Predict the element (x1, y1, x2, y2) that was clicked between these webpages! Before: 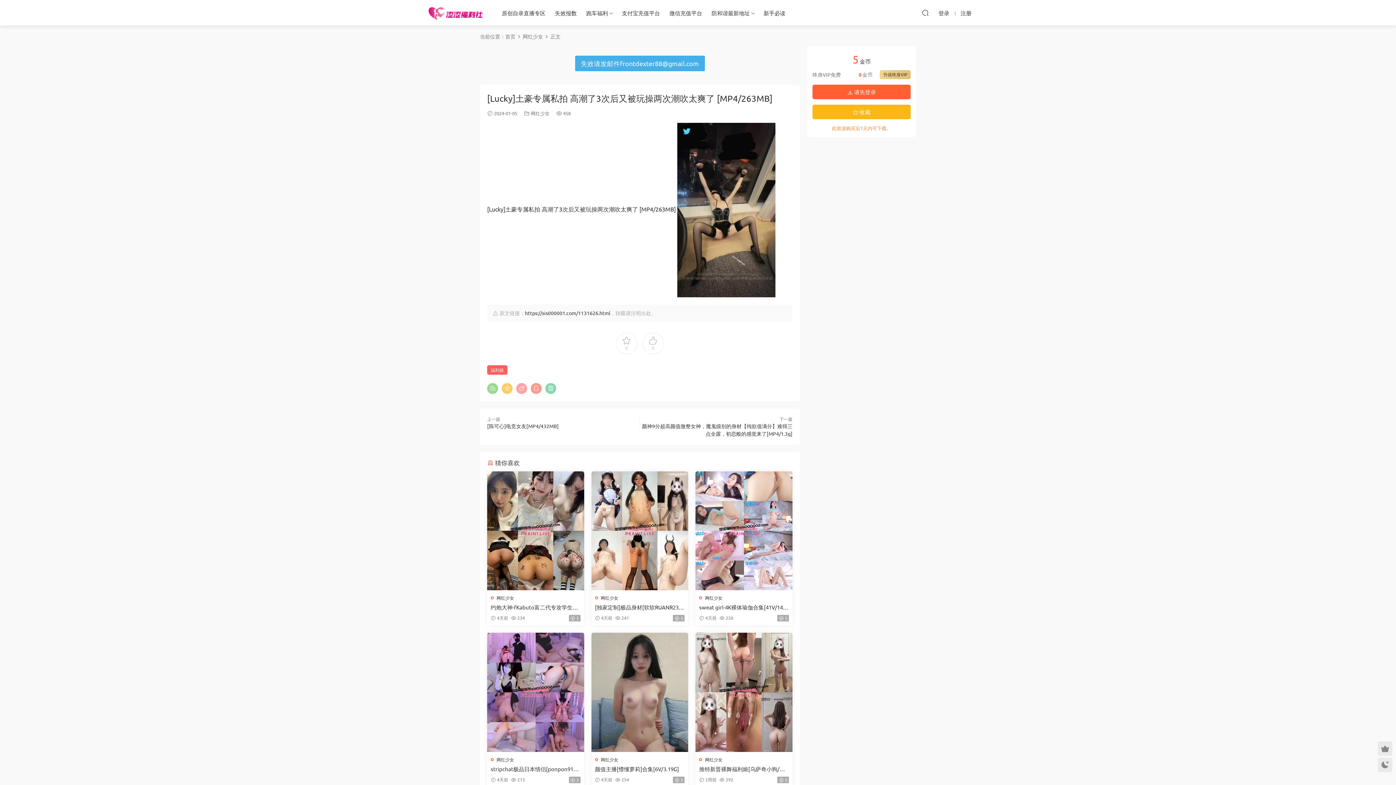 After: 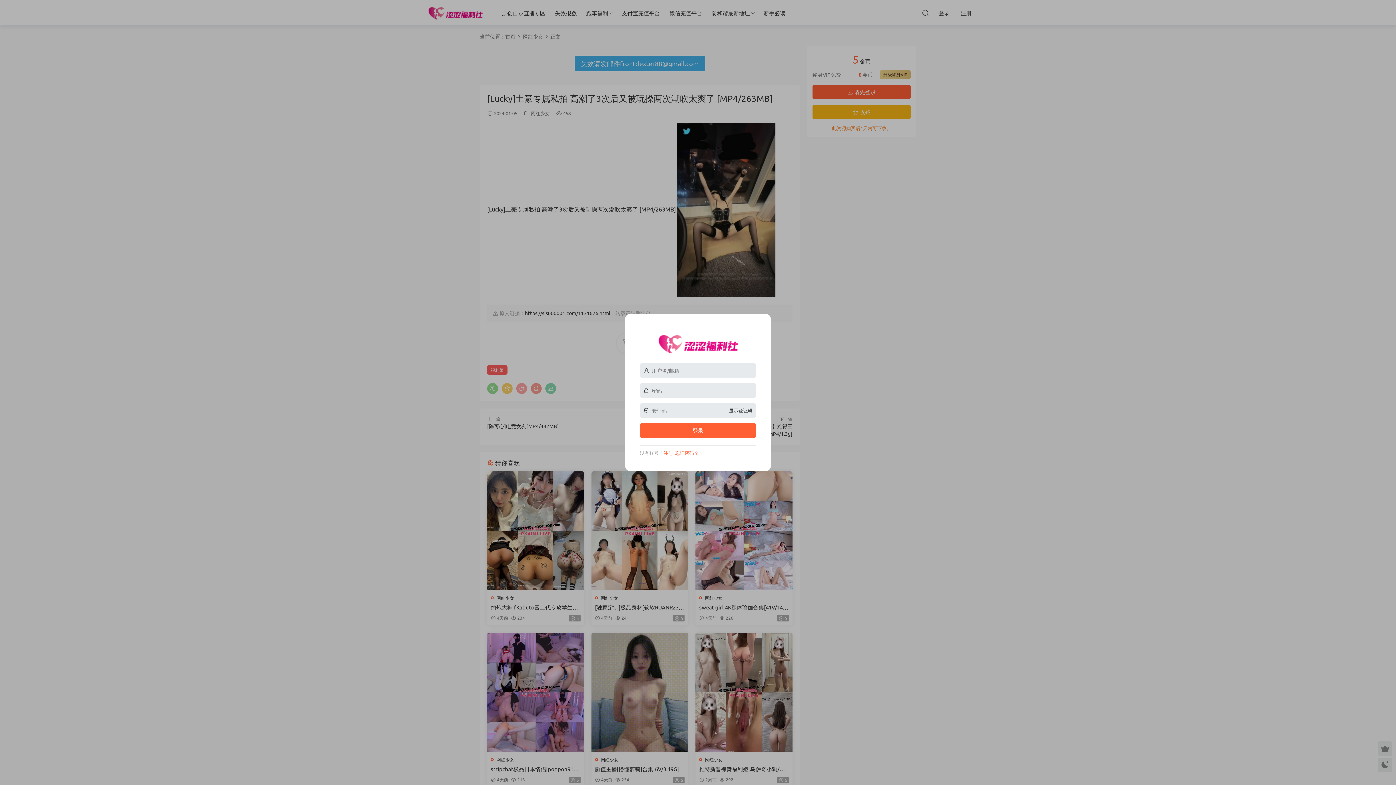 Action: bbox: (812, 84, 910, 99) label:  请先登录